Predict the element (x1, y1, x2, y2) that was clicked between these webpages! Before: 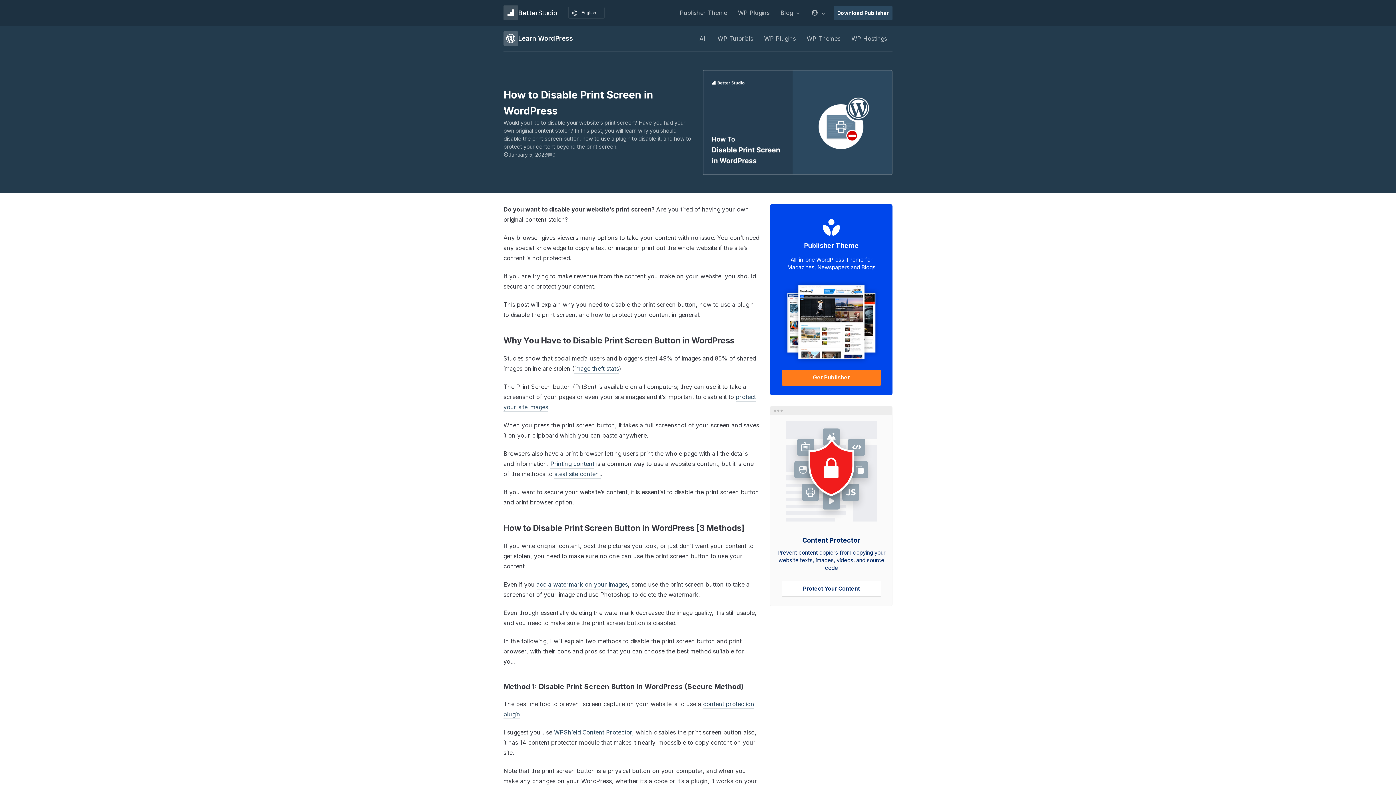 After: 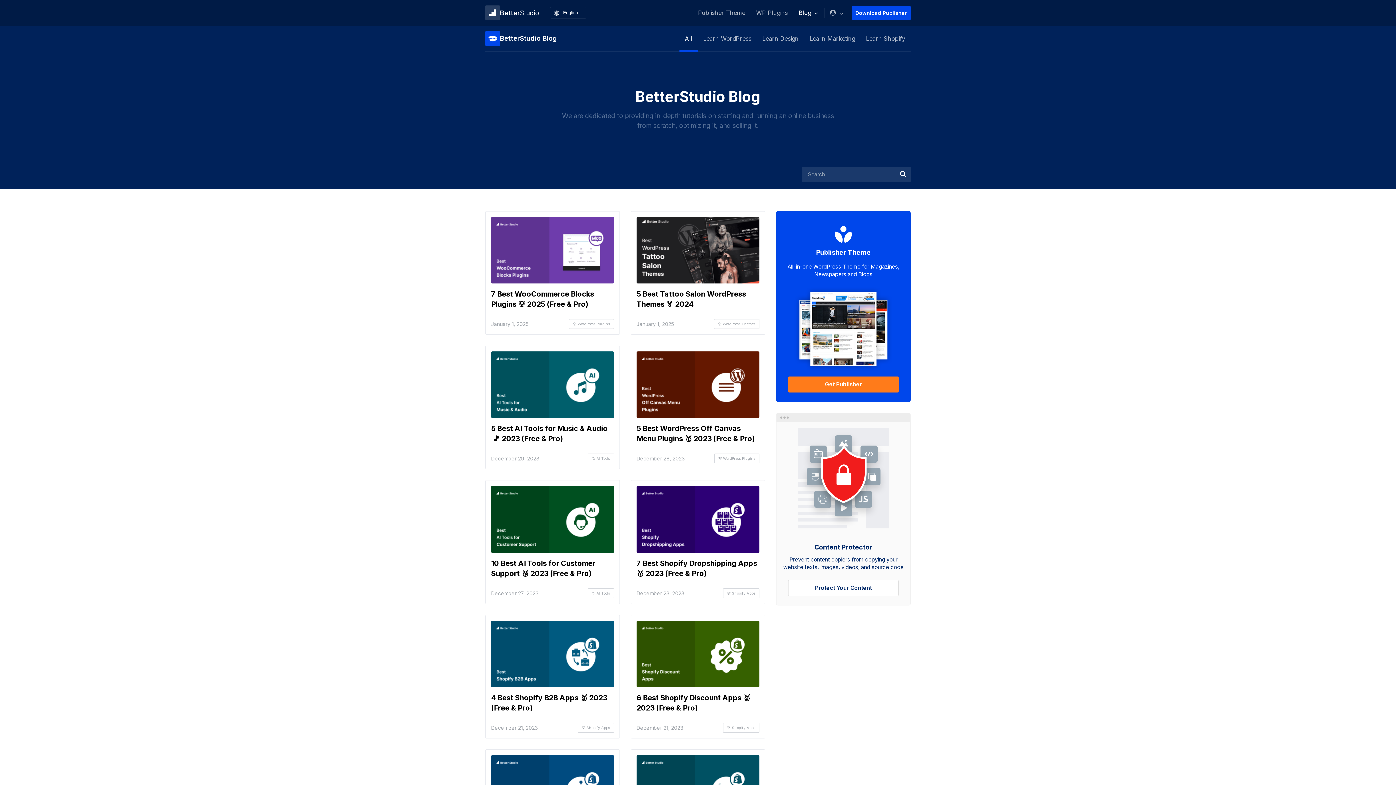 Action: bbox: (775, 9, 806, 16) label: Blog